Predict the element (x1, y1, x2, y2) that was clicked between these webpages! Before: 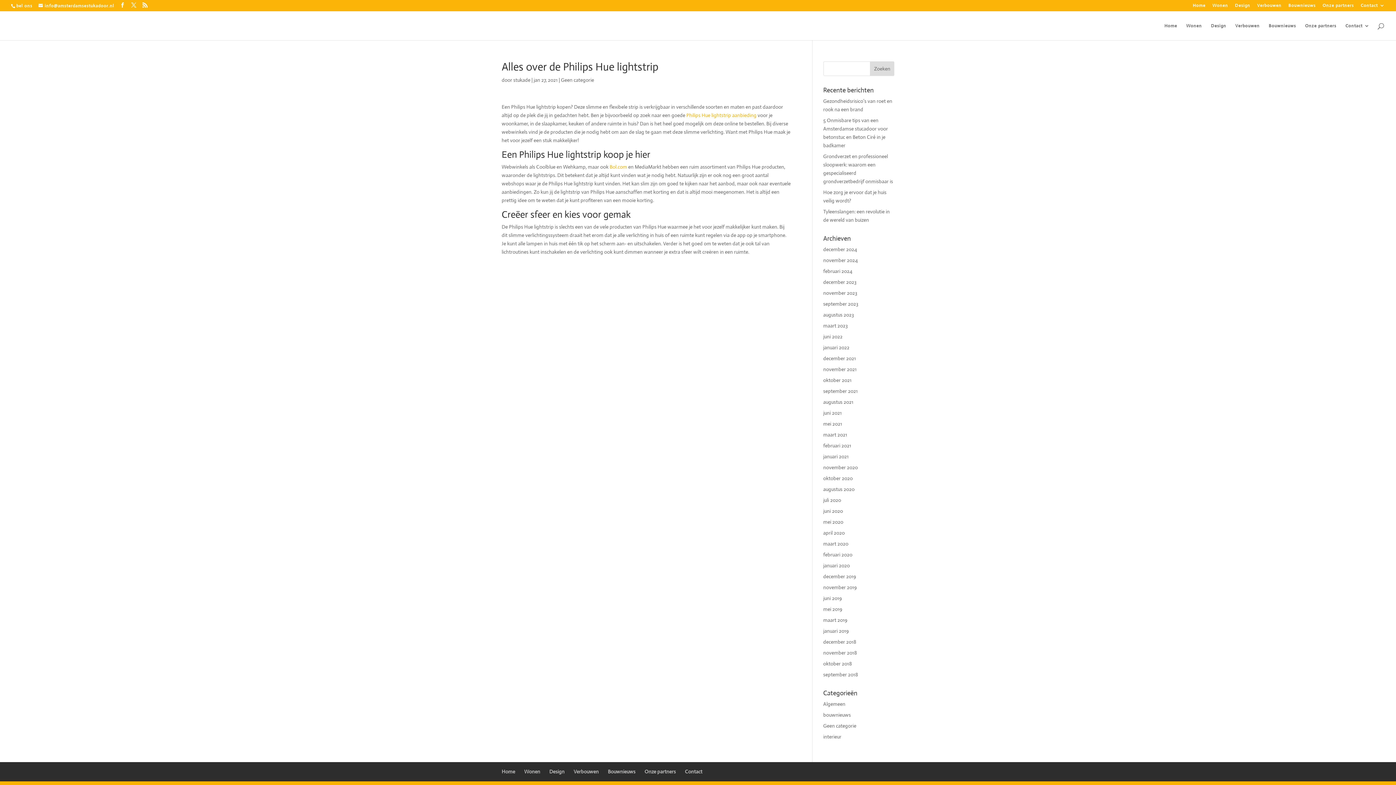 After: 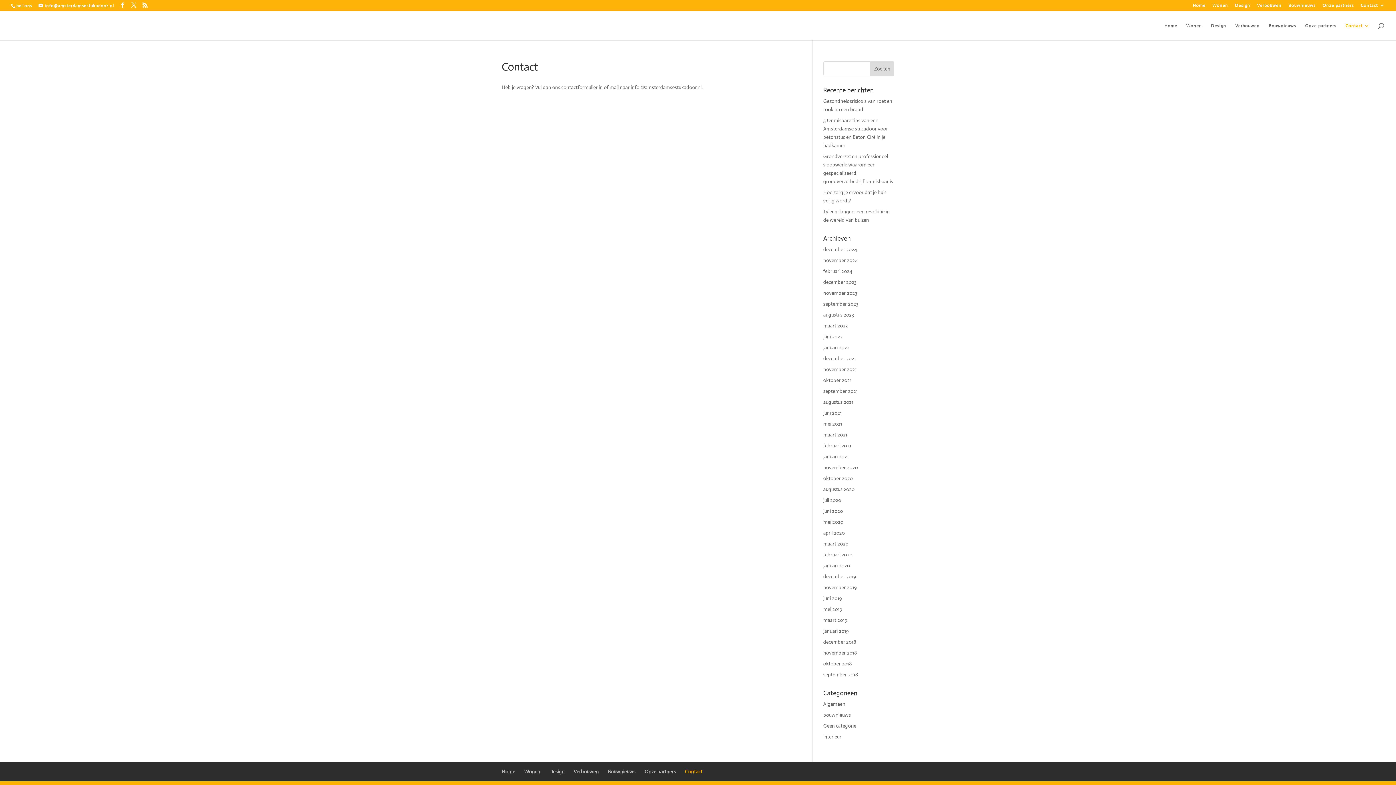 Action: bbox: (1361, 3, 1385, 10) label: Contact